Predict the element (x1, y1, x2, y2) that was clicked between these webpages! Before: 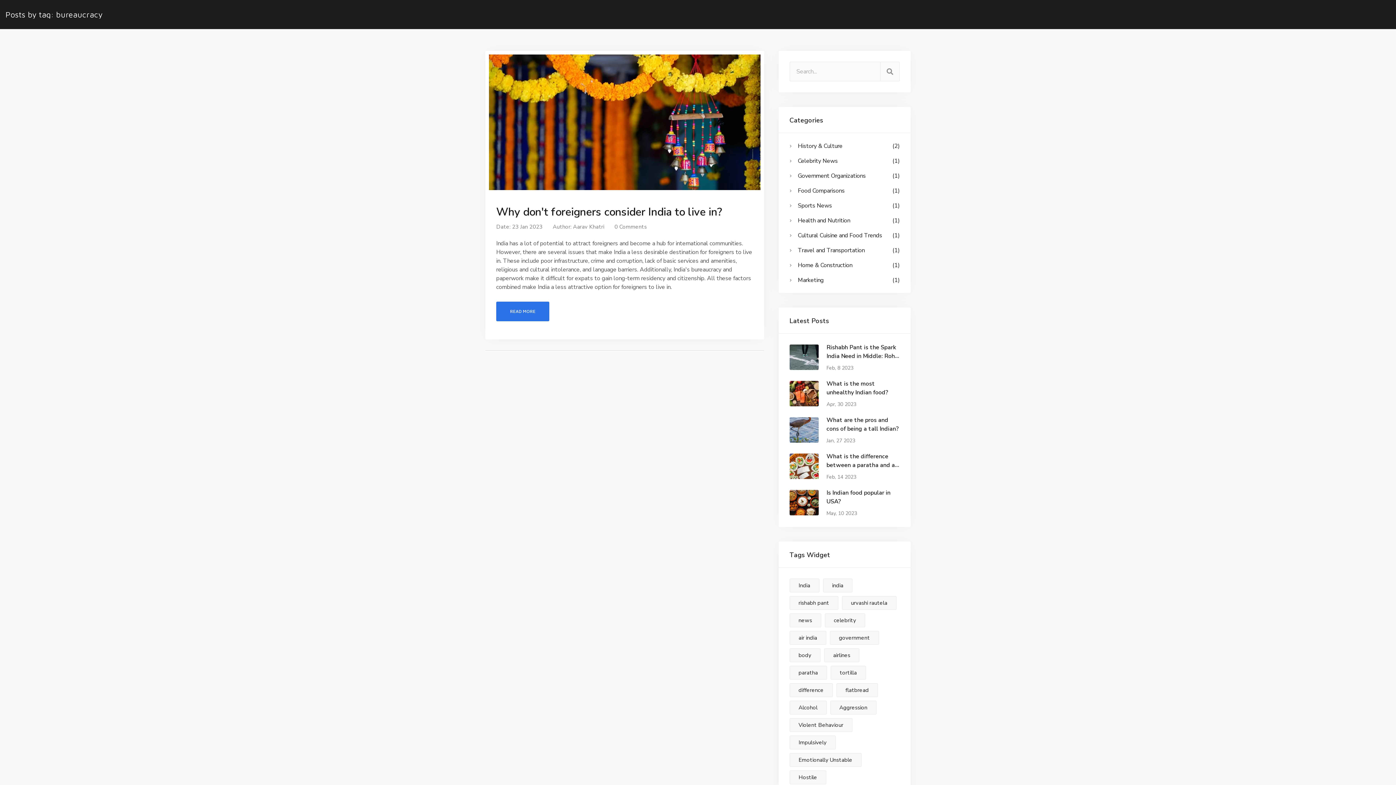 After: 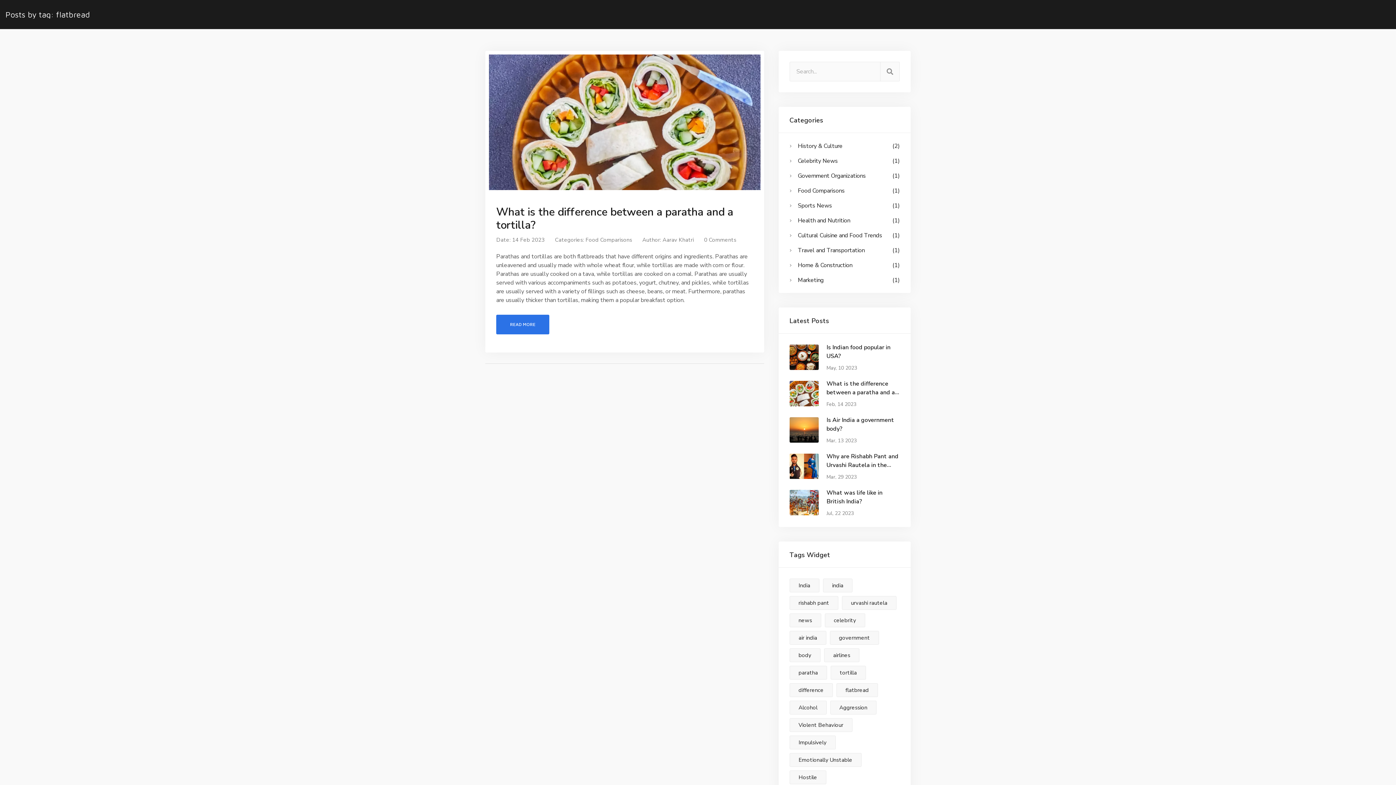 Action: bbox: (836, 683, 878, 697) label: flatbread